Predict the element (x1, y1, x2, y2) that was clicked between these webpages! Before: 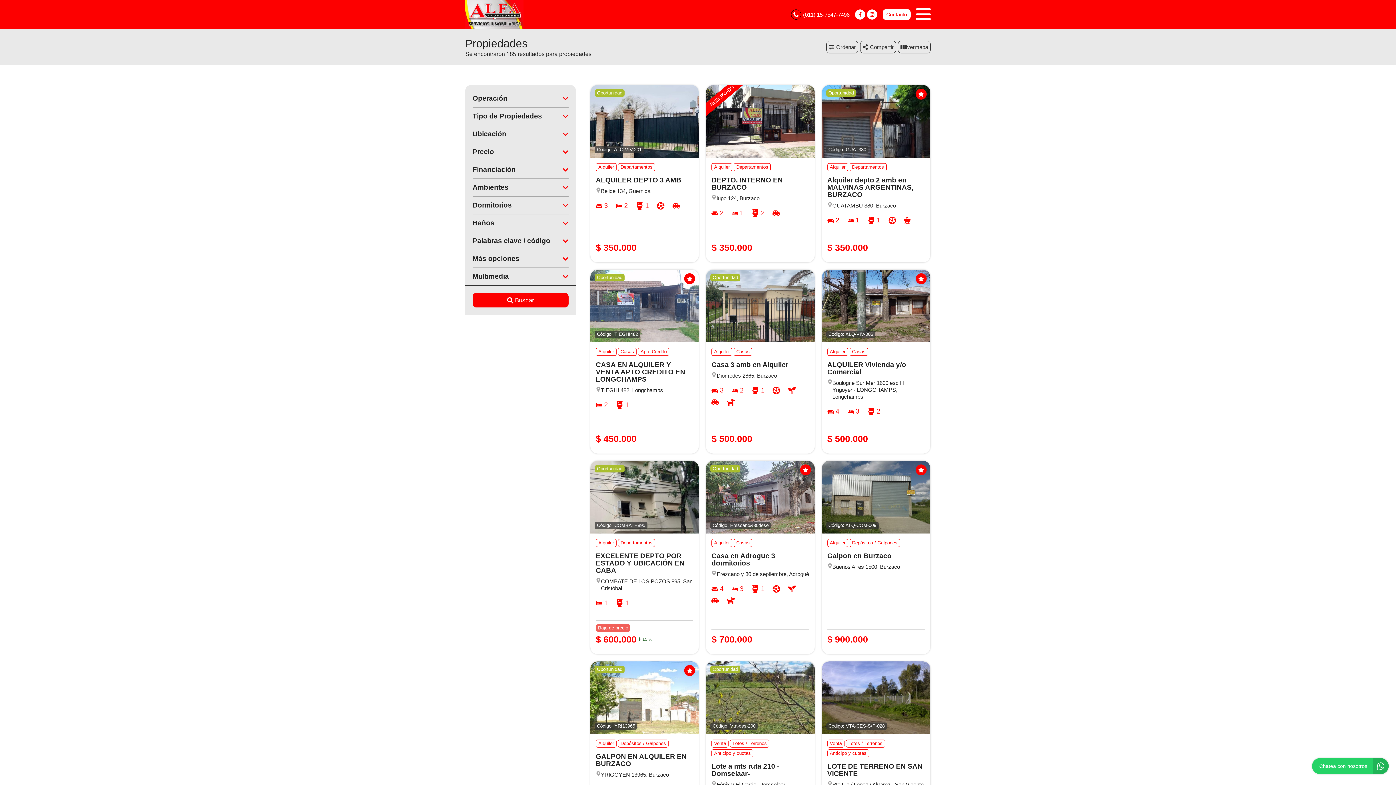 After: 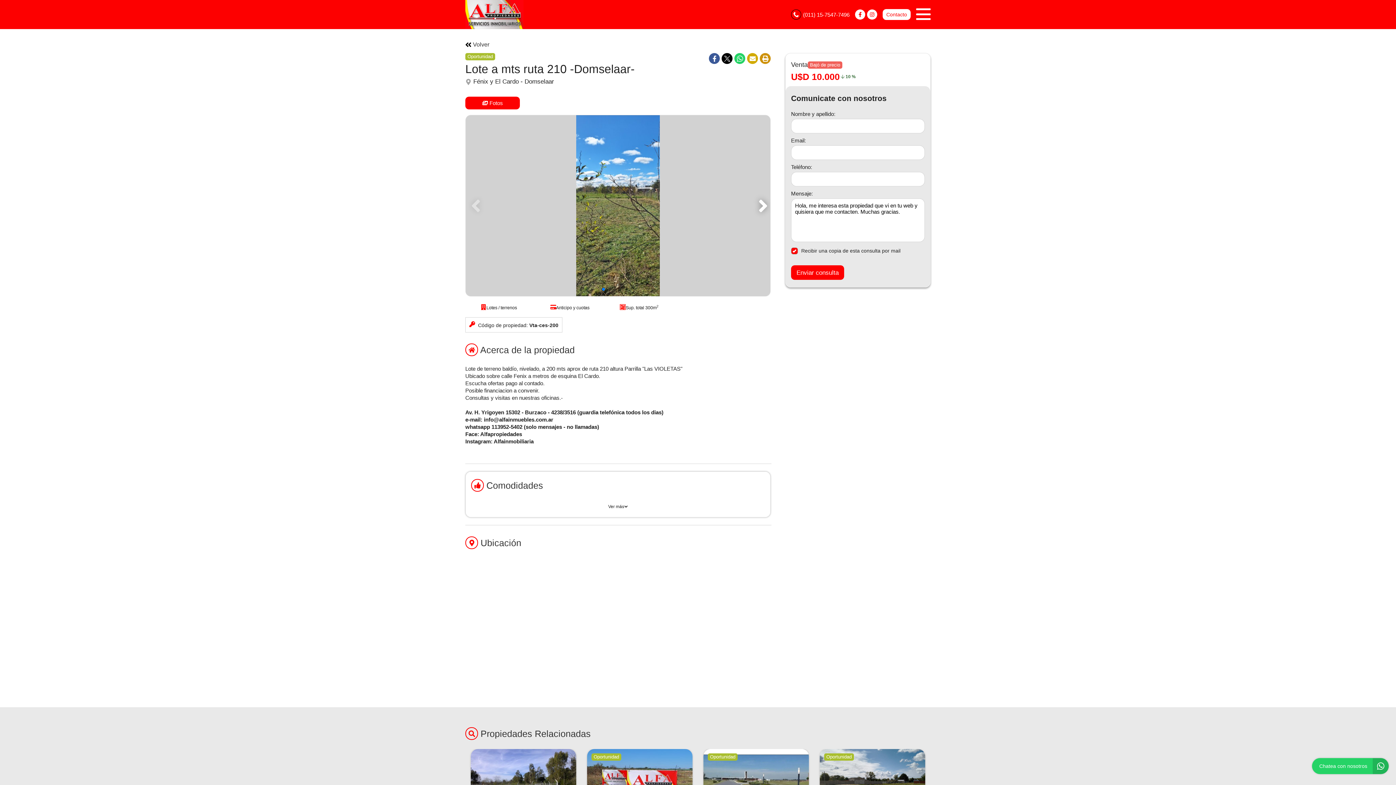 Action: label: Oportunidad
Código: Vta-ces-200
Venta
Lotes / Terrenos
Anticipo y cuotas

Lote a mts ruta 210 -Domselaar-

Fénix y El Cardo, Domselaar

U$D 10.000 bbox: (706, 661, 814, 841)